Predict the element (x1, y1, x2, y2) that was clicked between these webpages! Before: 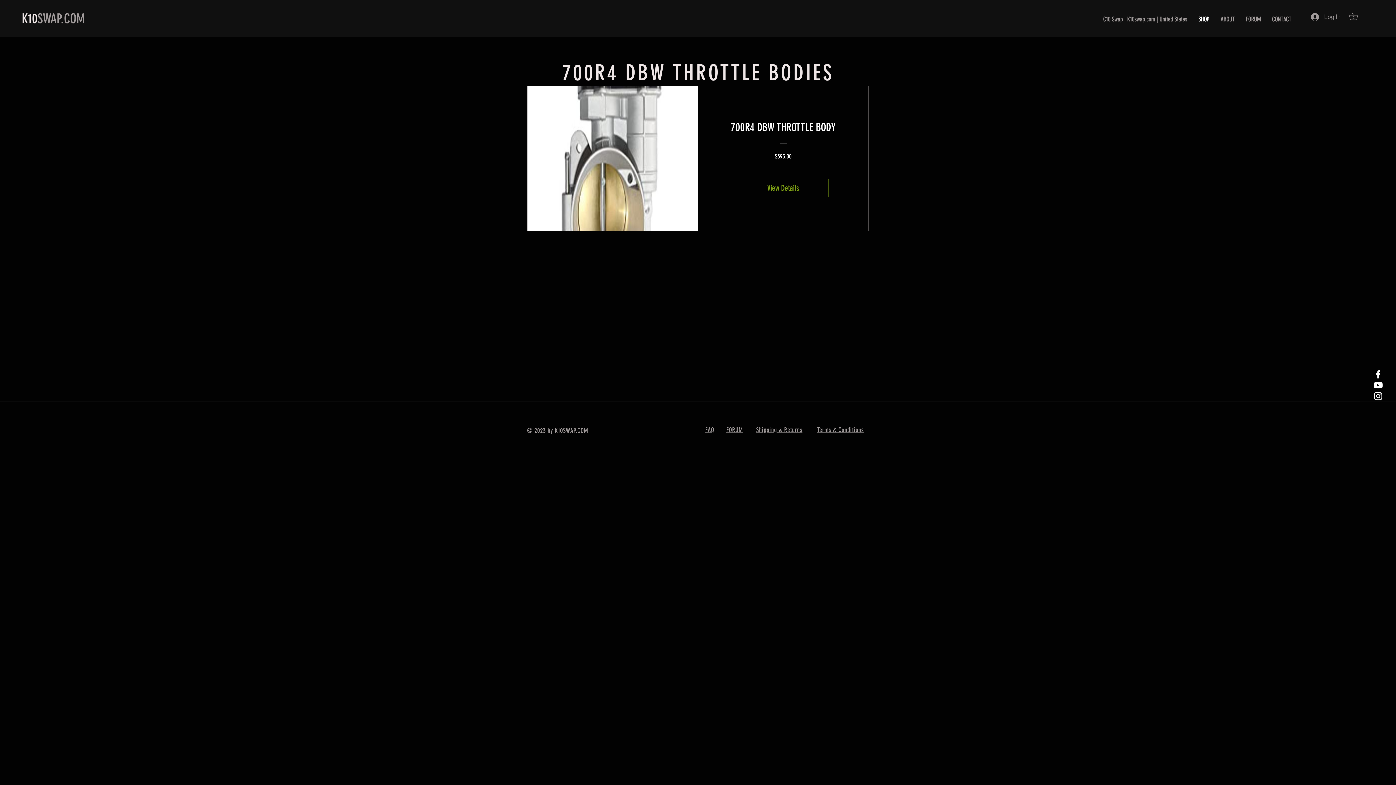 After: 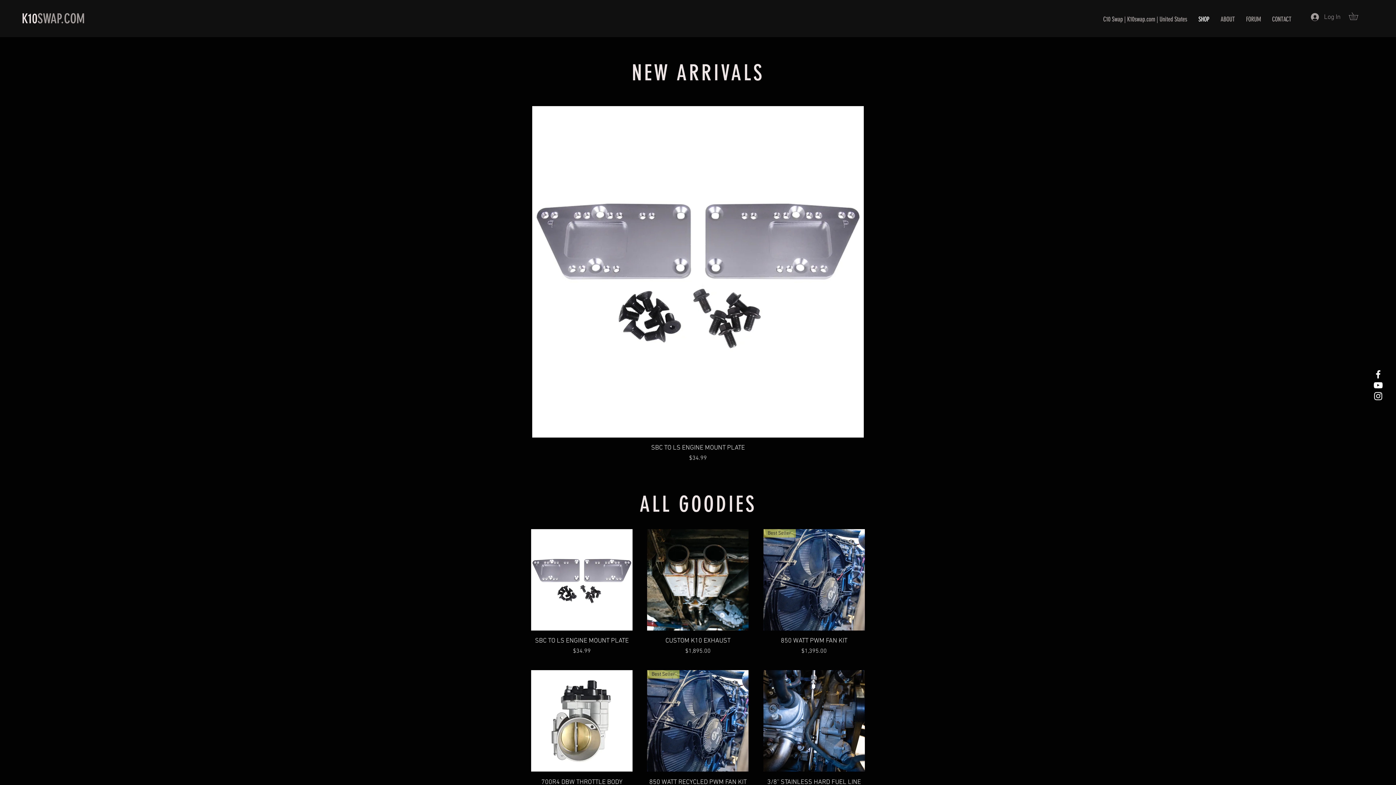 Action: label: SHOP bbox: (1193, 4, 1215, 34)